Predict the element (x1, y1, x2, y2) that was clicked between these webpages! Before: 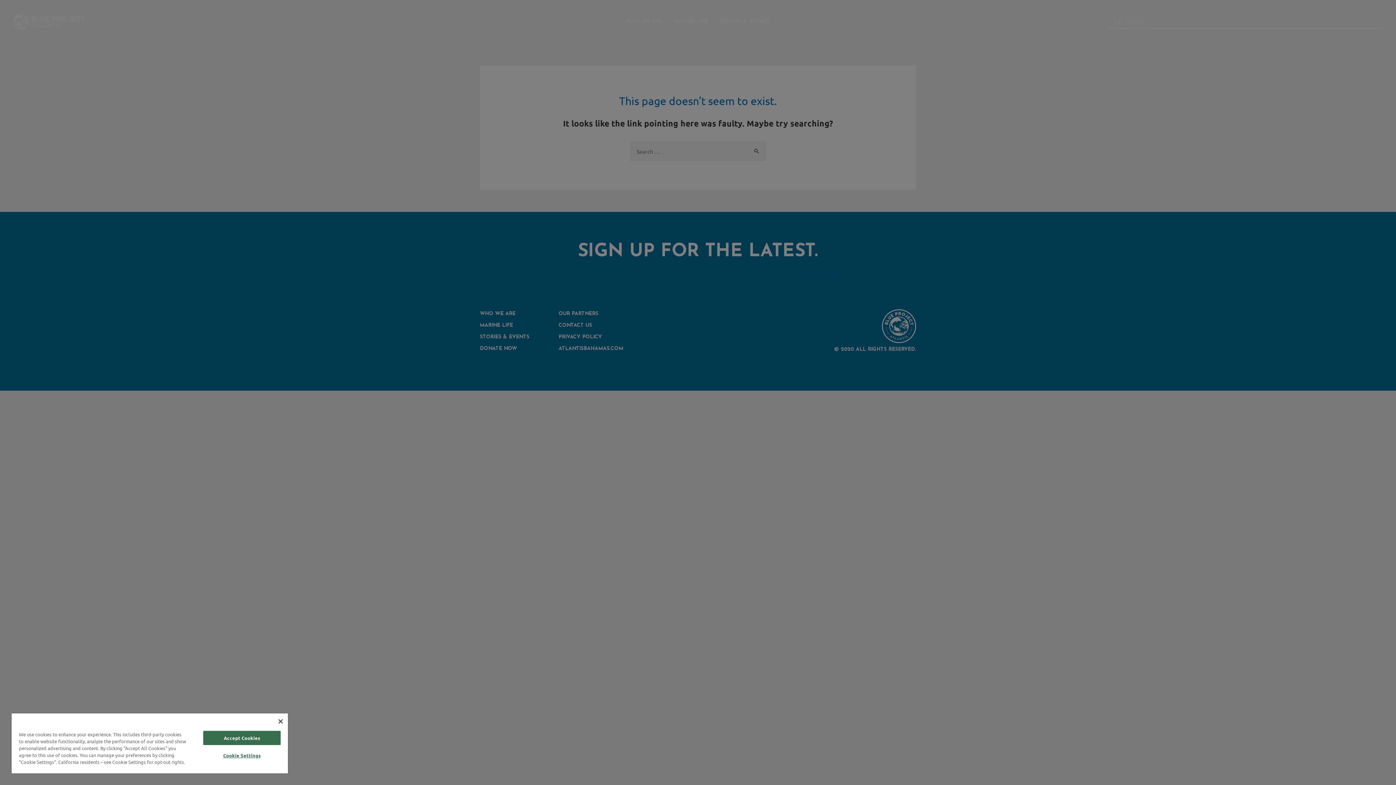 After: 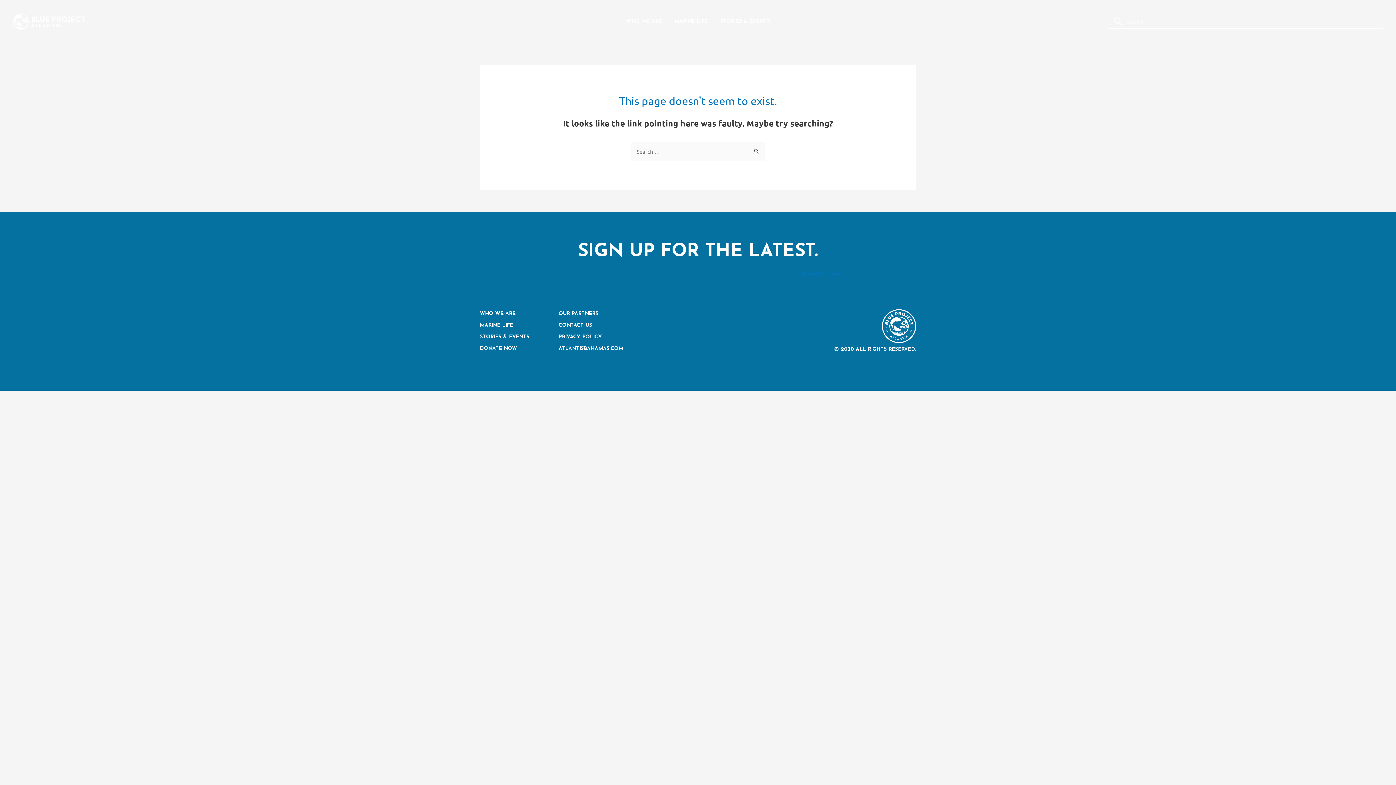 Action: bbox: (203, 731, 280, 745) label: Accept Cookies